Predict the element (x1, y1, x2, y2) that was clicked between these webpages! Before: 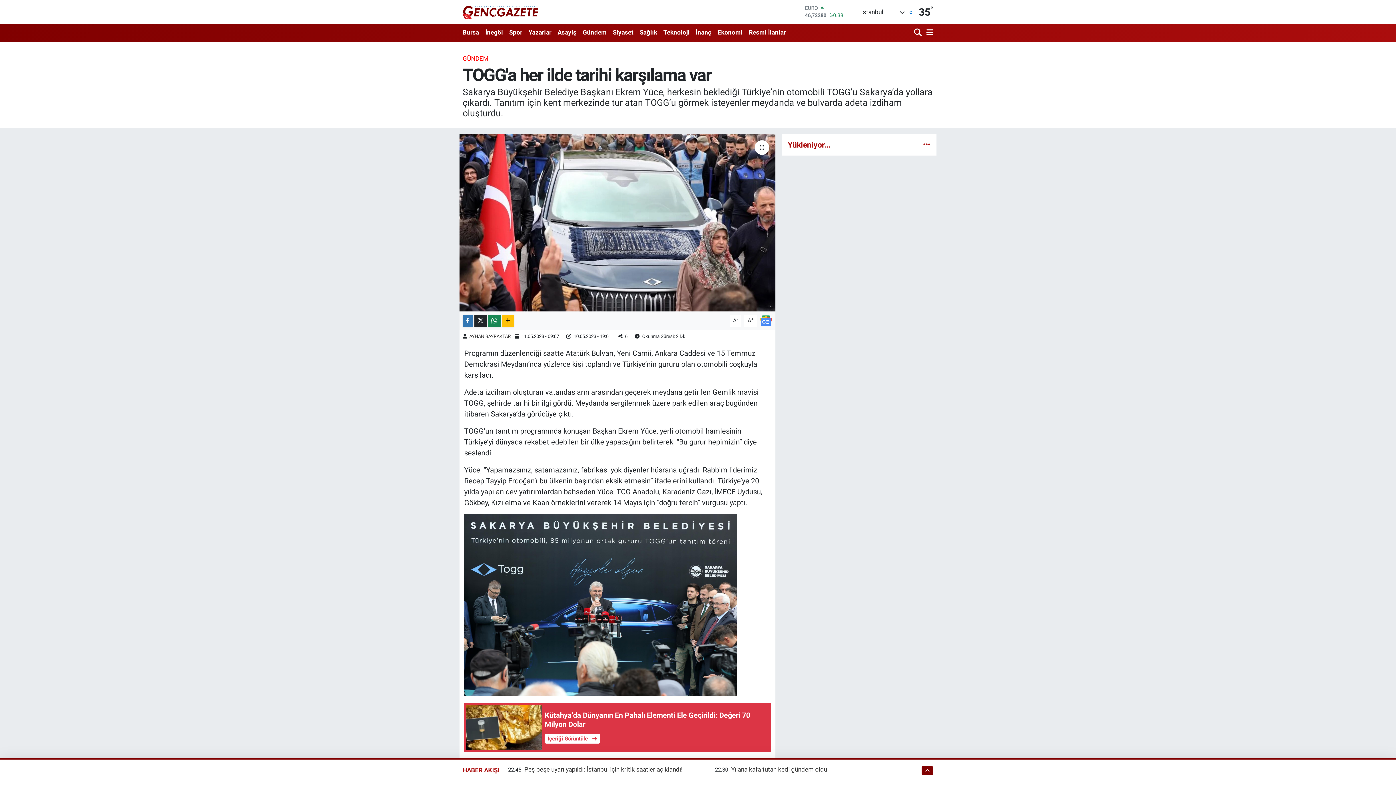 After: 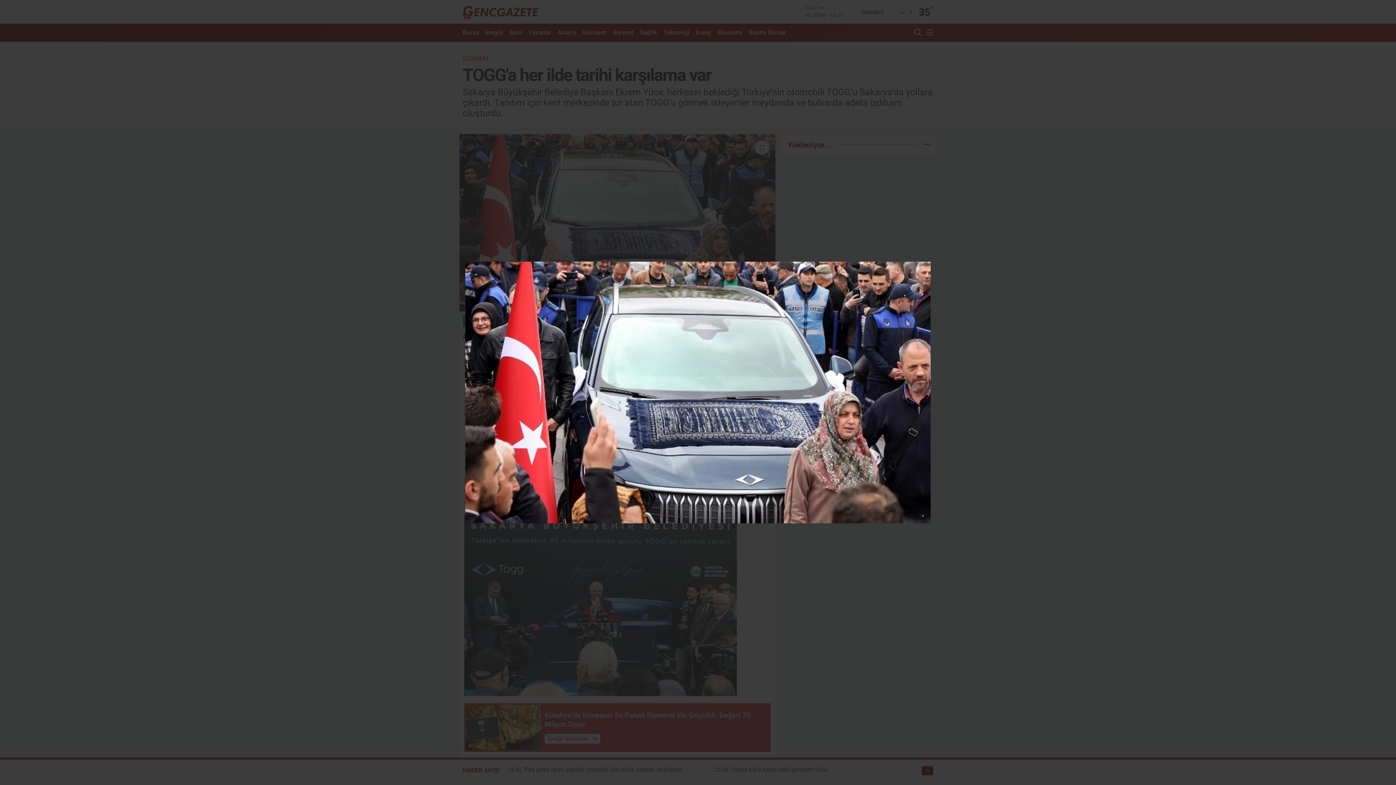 Action: bbox: (459, 134, 775, 311)